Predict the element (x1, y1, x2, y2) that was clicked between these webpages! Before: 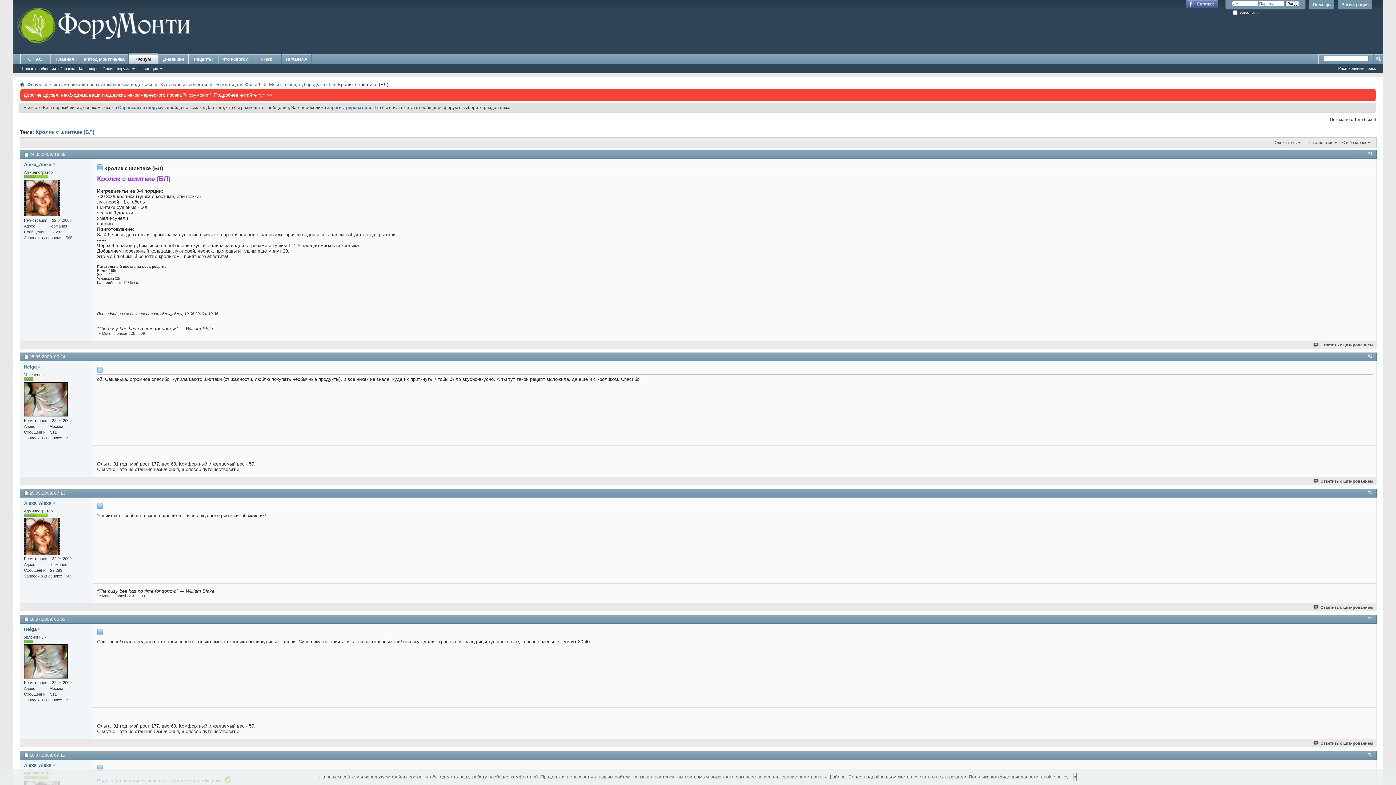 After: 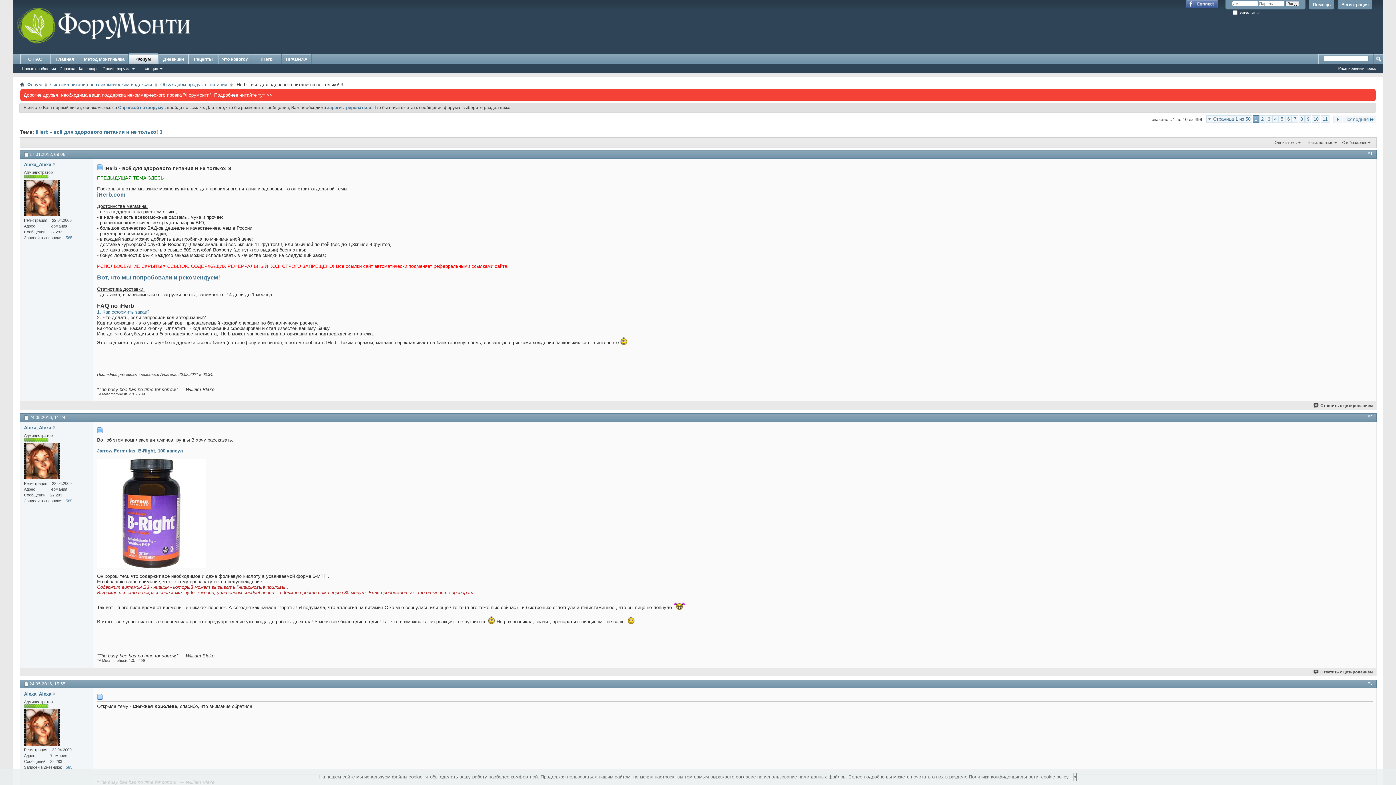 Action: bbox: (252, 54, 281, 64) label: IHerb